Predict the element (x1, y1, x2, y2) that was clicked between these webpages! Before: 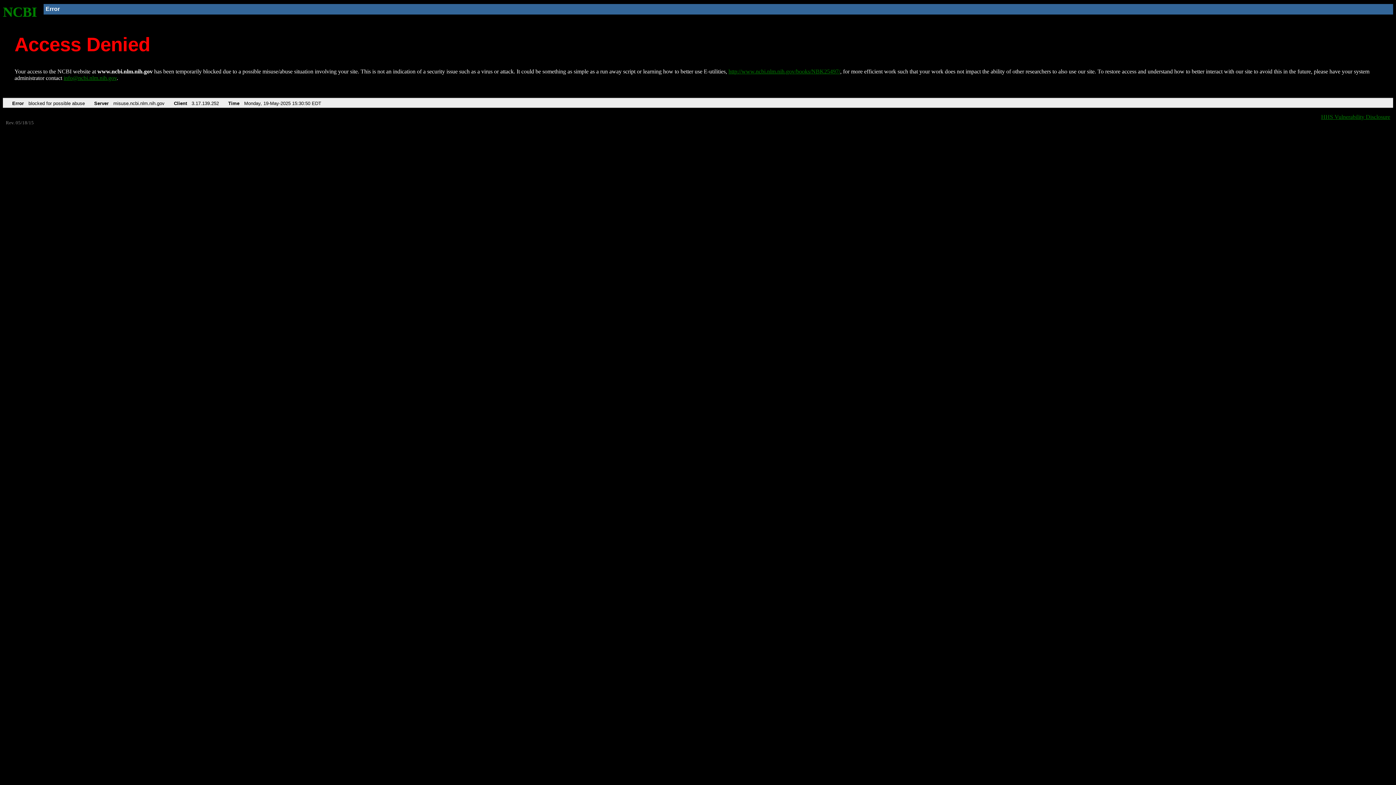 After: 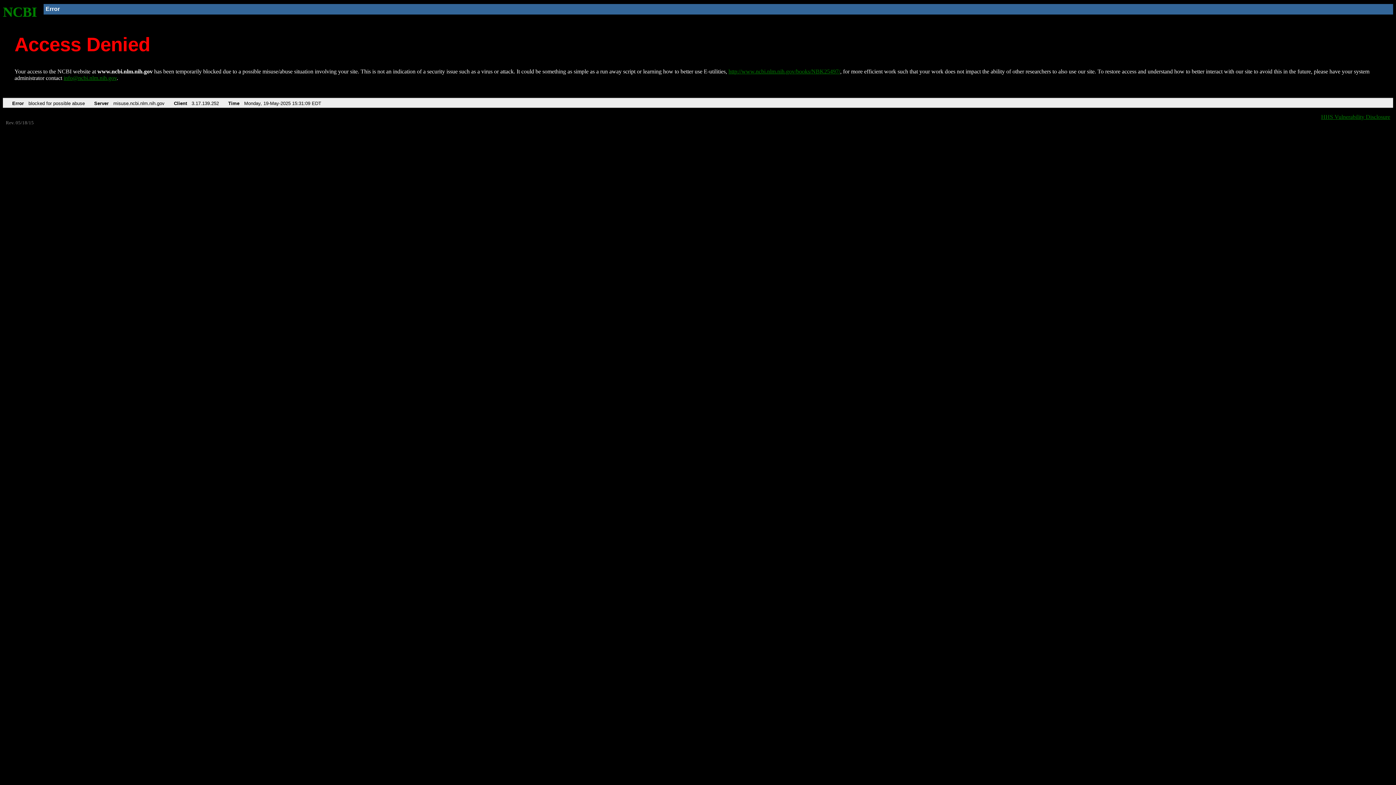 Action: label: http://www.ncbi.nlm.nih.gov/books/NBK25497/ bbox: (728, 68, 840, 74)